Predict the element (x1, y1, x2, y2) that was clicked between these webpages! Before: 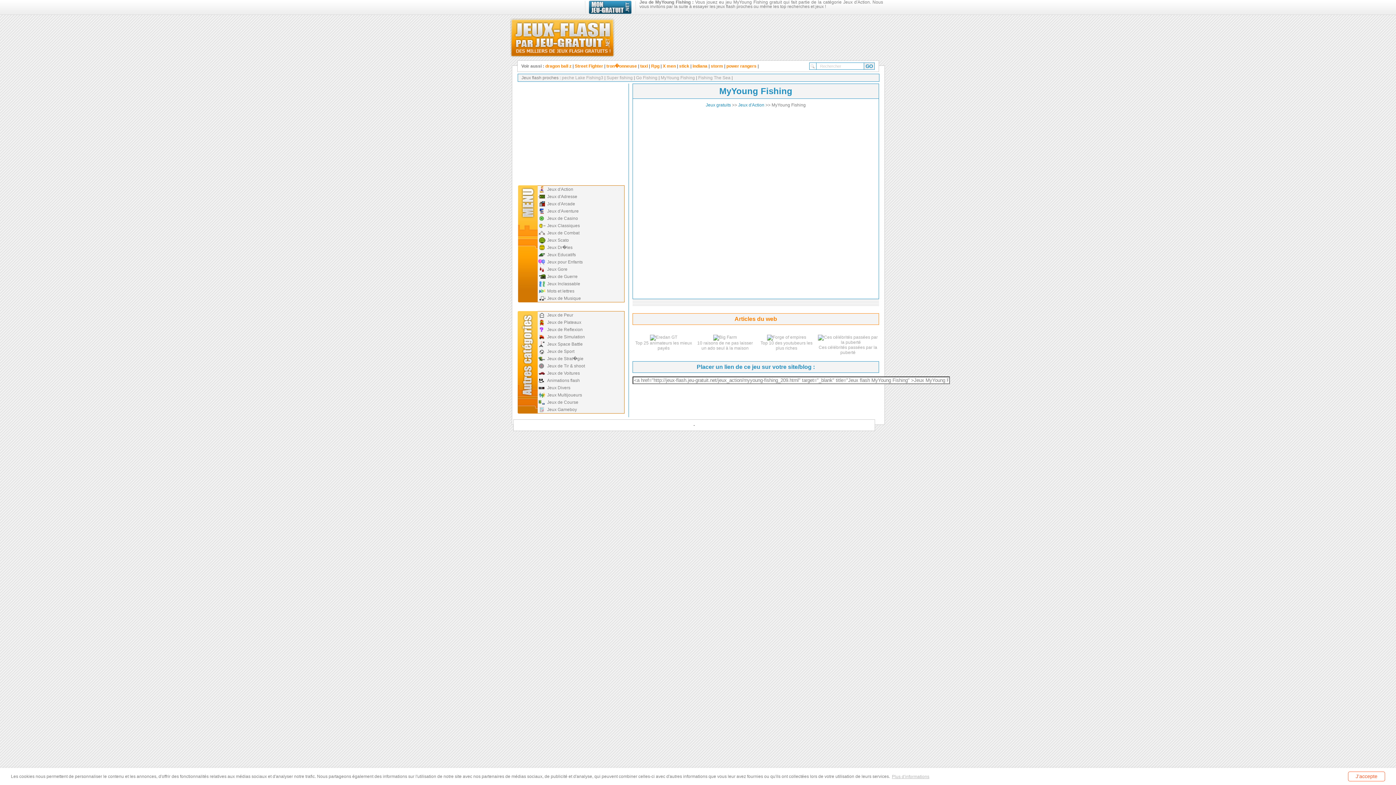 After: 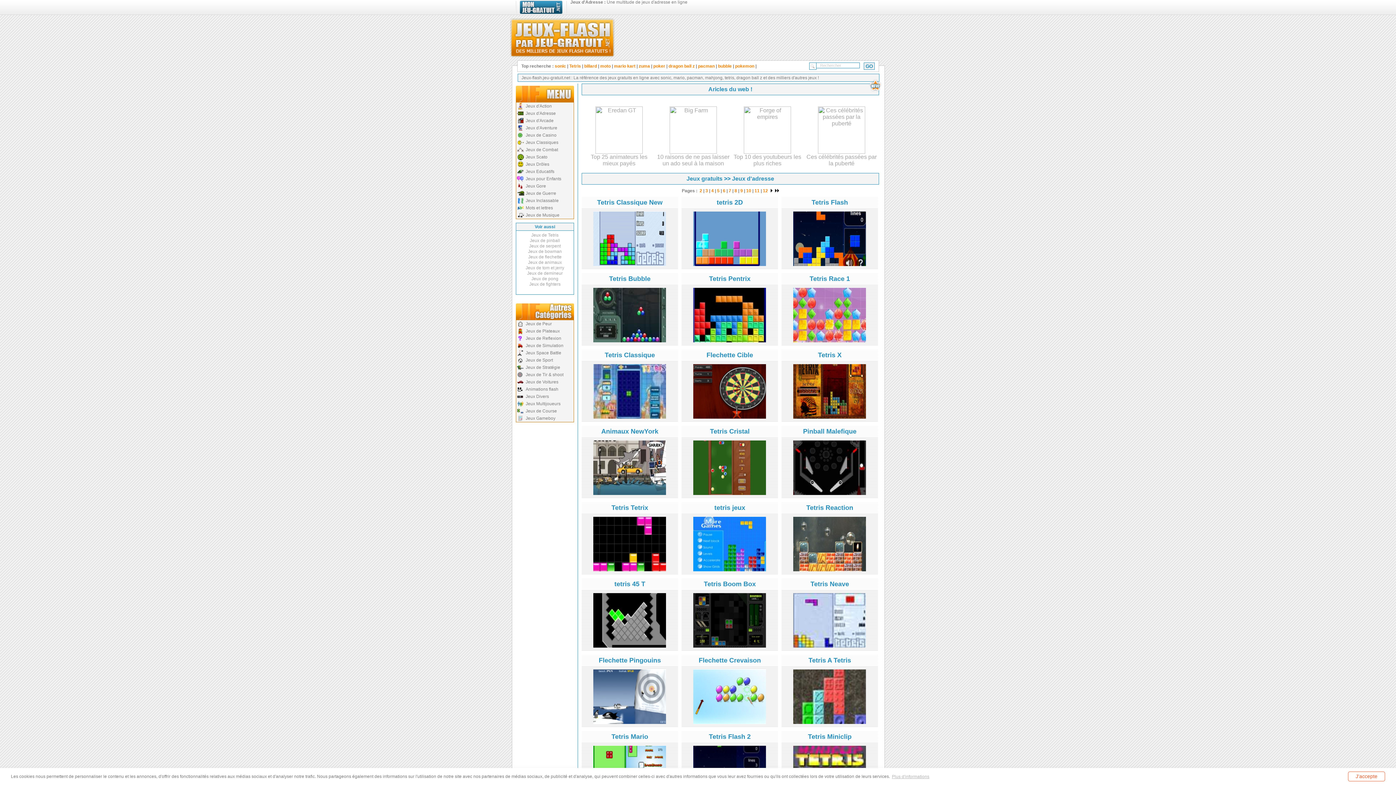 Action: bbox: (537, 193, 624, 200) label: Jeux d'Adresse